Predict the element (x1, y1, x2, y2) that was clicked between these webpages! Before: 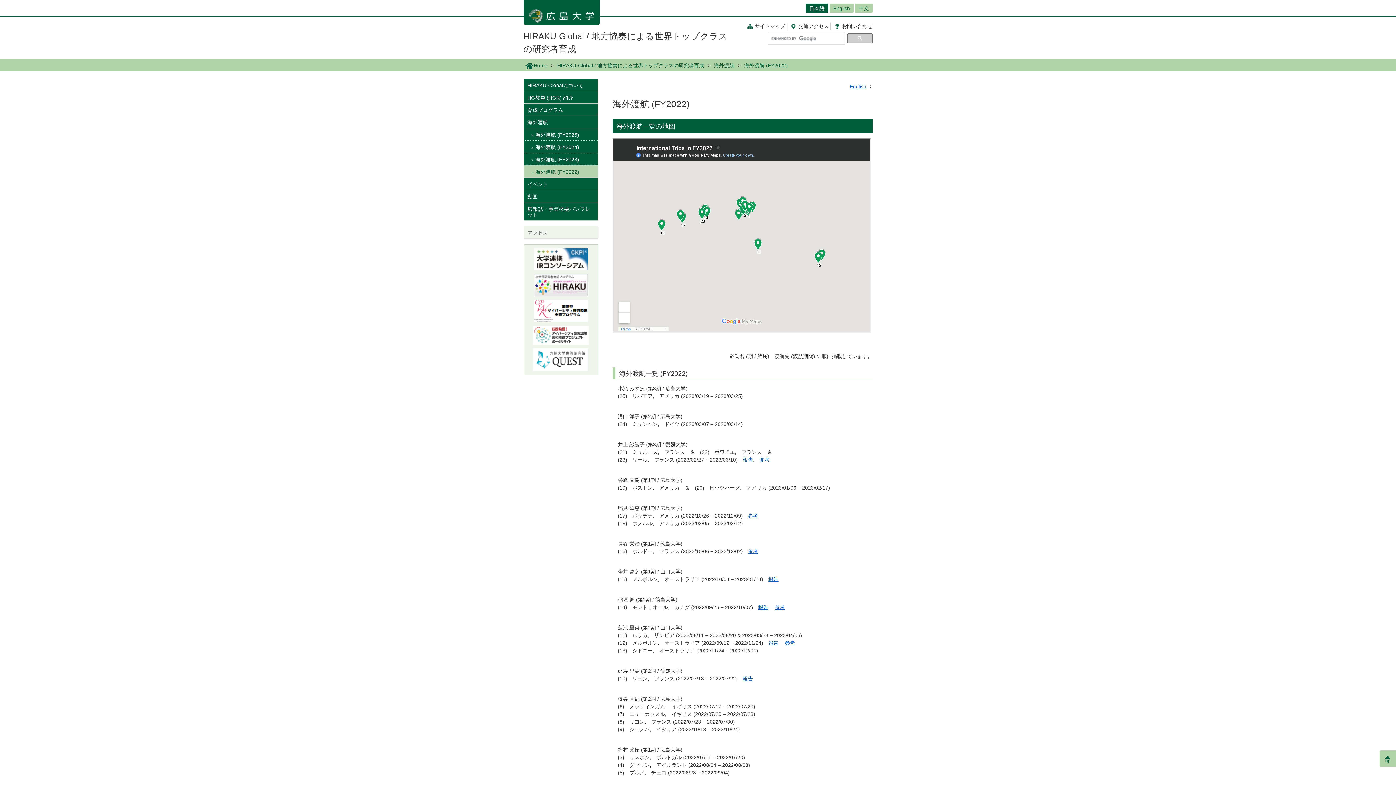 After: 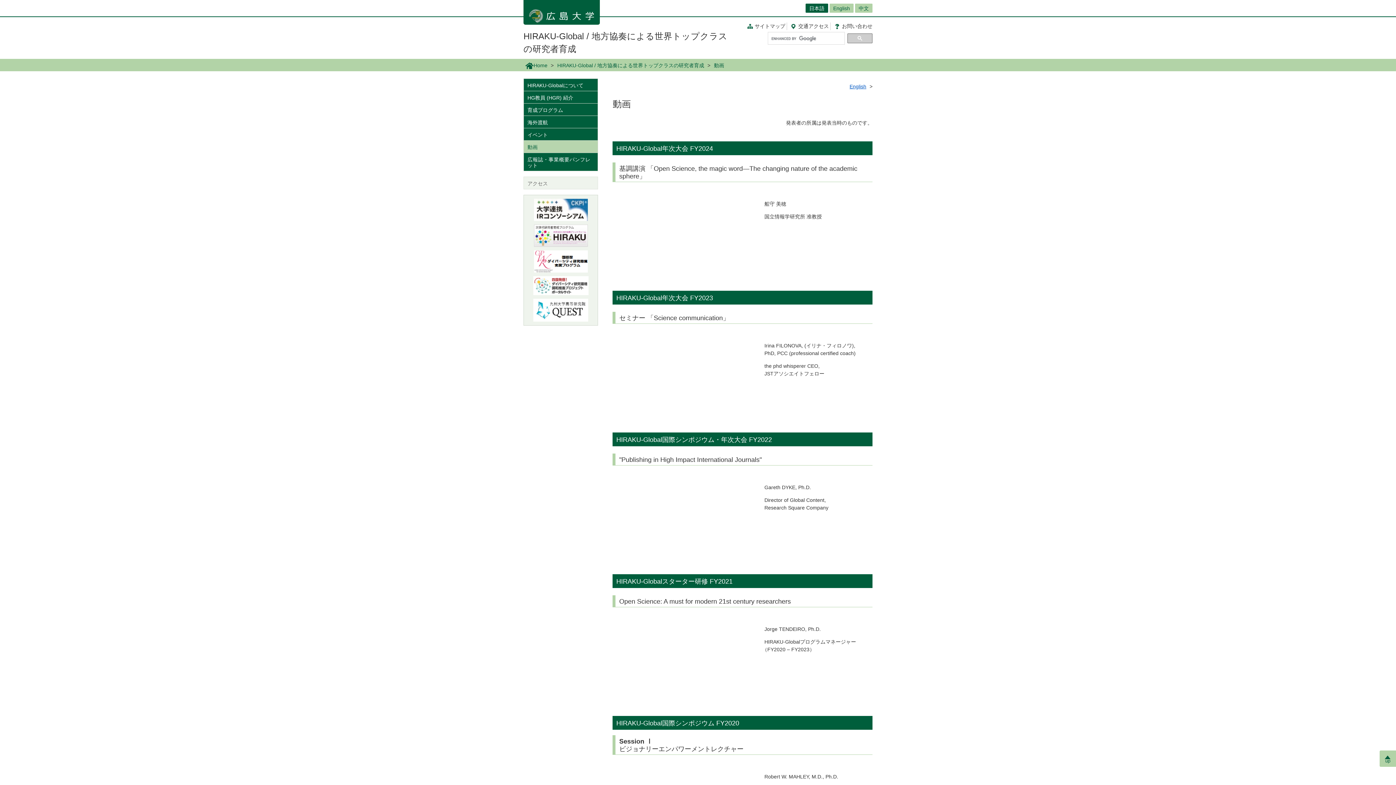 Action: bbox: (524, 190, 597, 202) label: 動画